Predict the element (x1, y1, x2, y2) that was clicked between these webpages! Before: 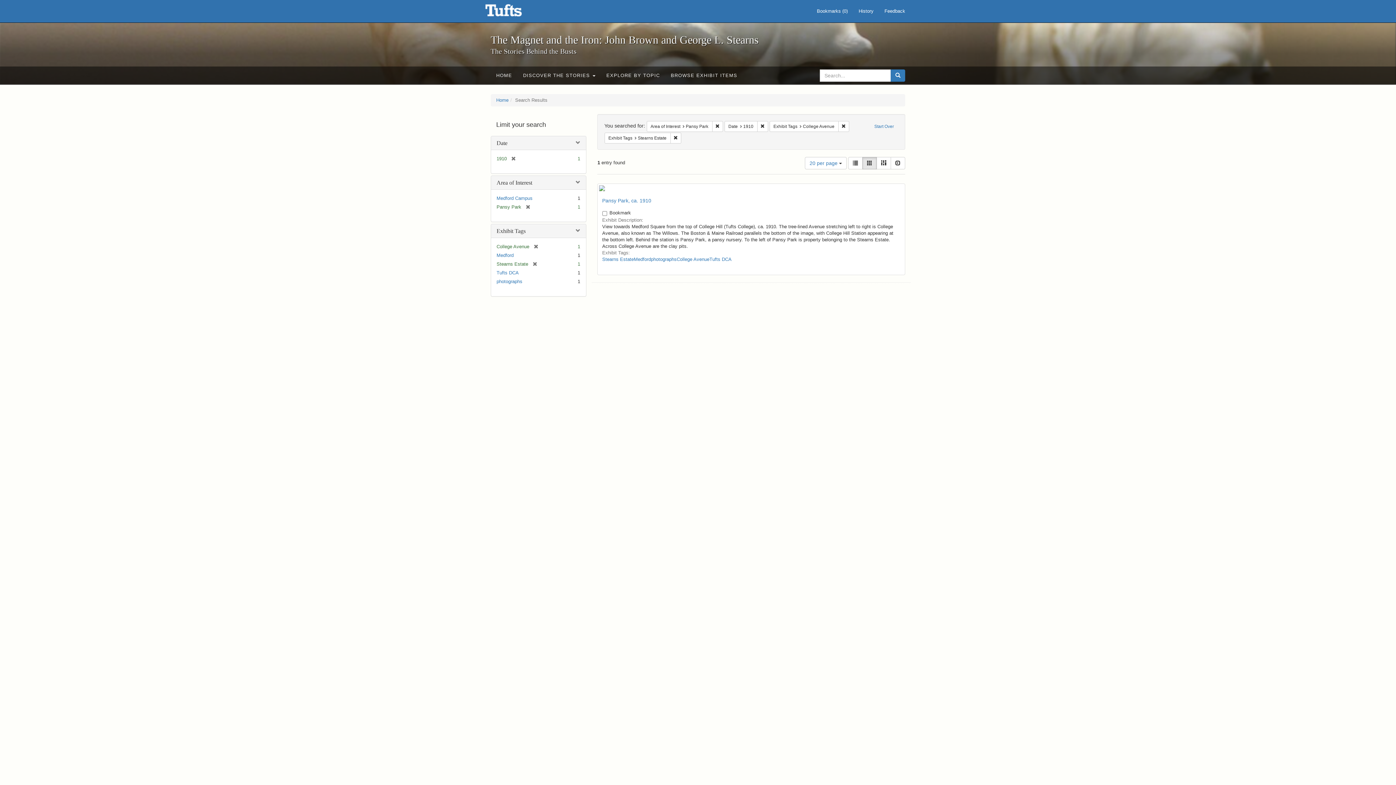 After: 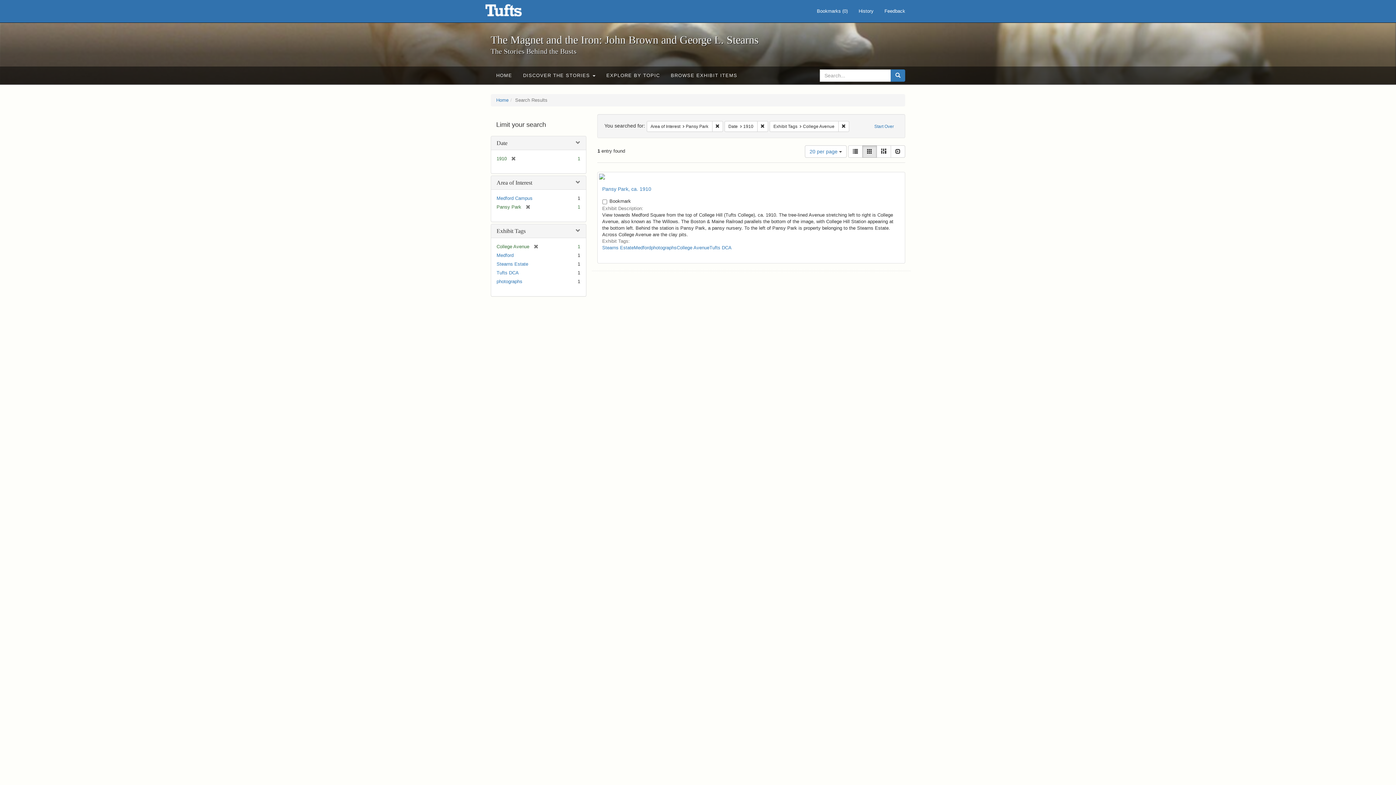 Action: label: Remove constraint Exhibit Tags: Stearns Estate bbox: (670, 132, 681, 143)